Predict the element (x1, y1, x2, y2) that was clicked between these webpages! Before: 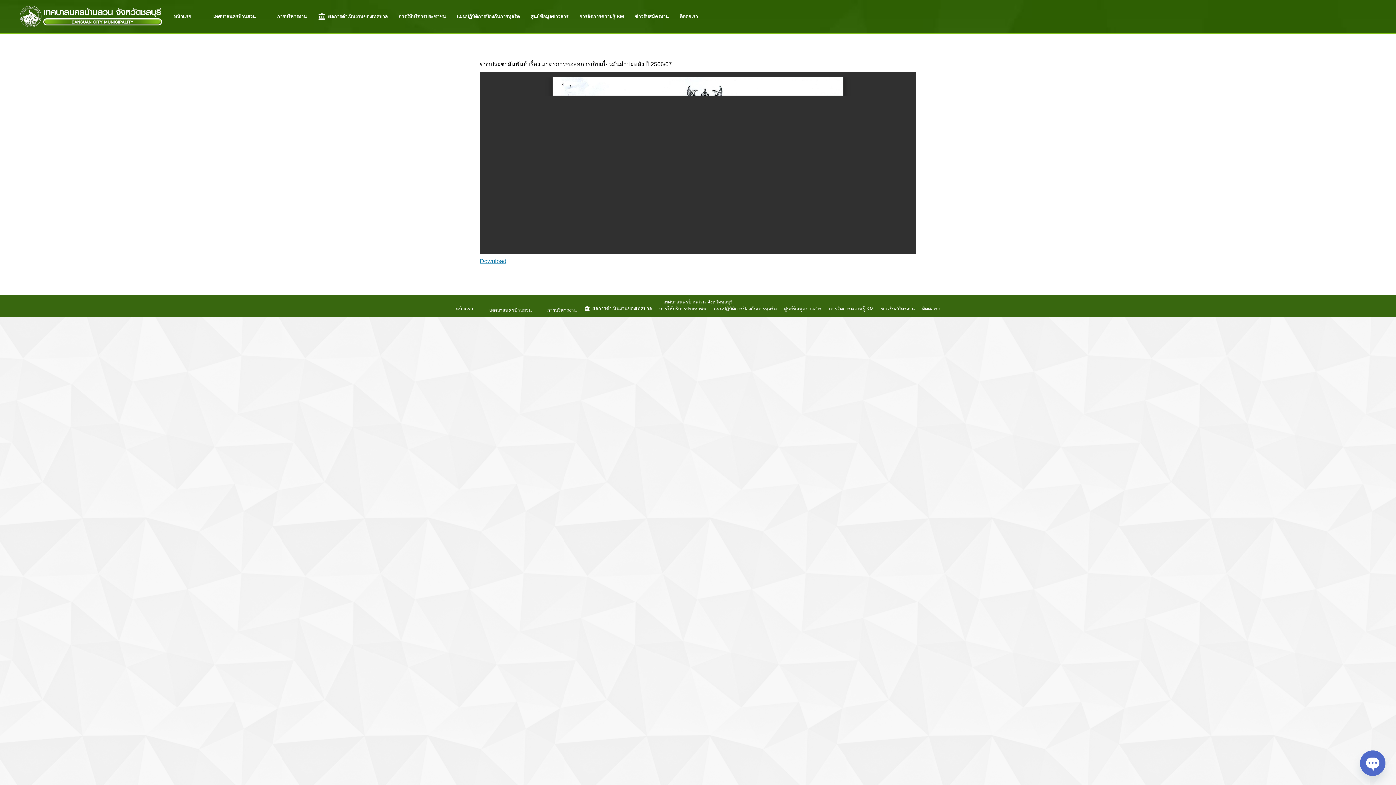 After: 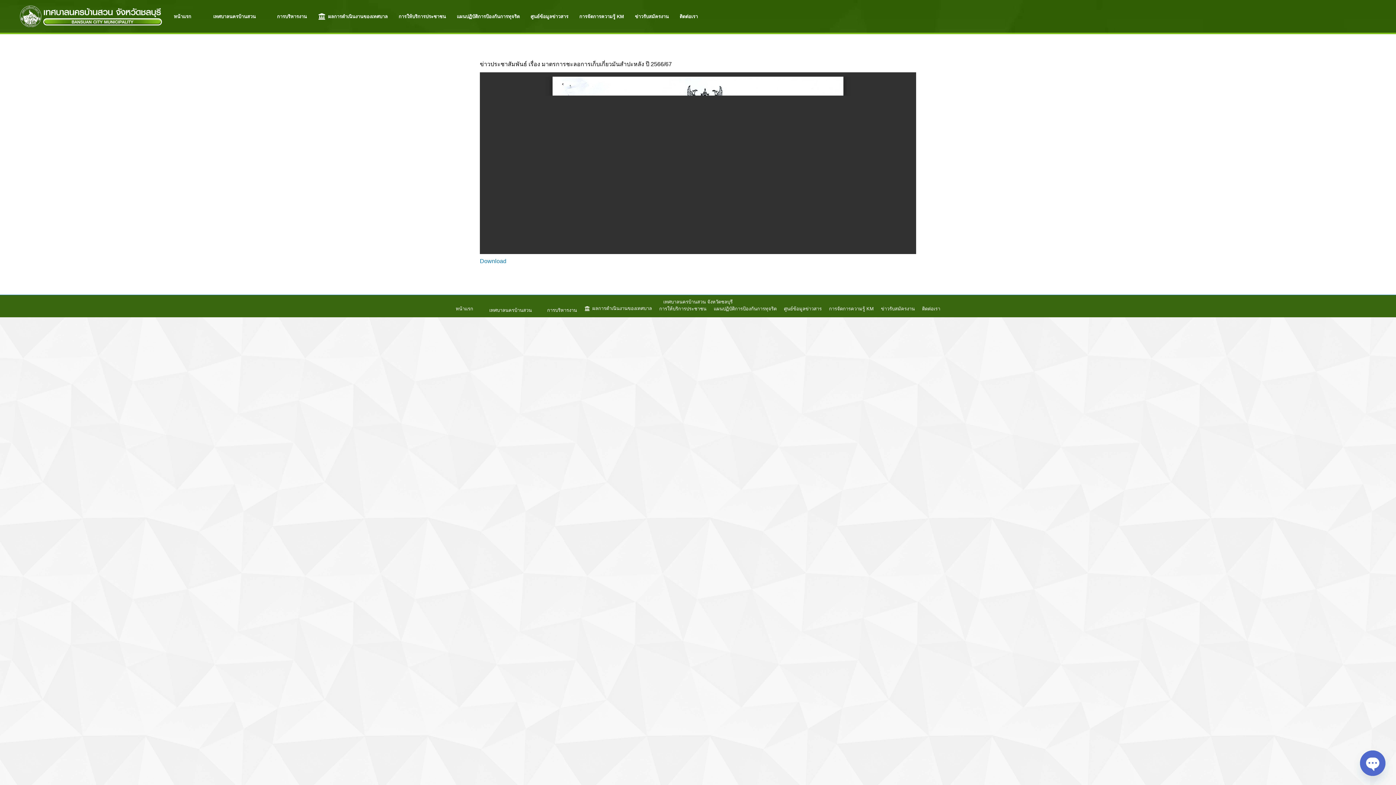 Action: label: Download bbox: (480, 258, 506, 264)